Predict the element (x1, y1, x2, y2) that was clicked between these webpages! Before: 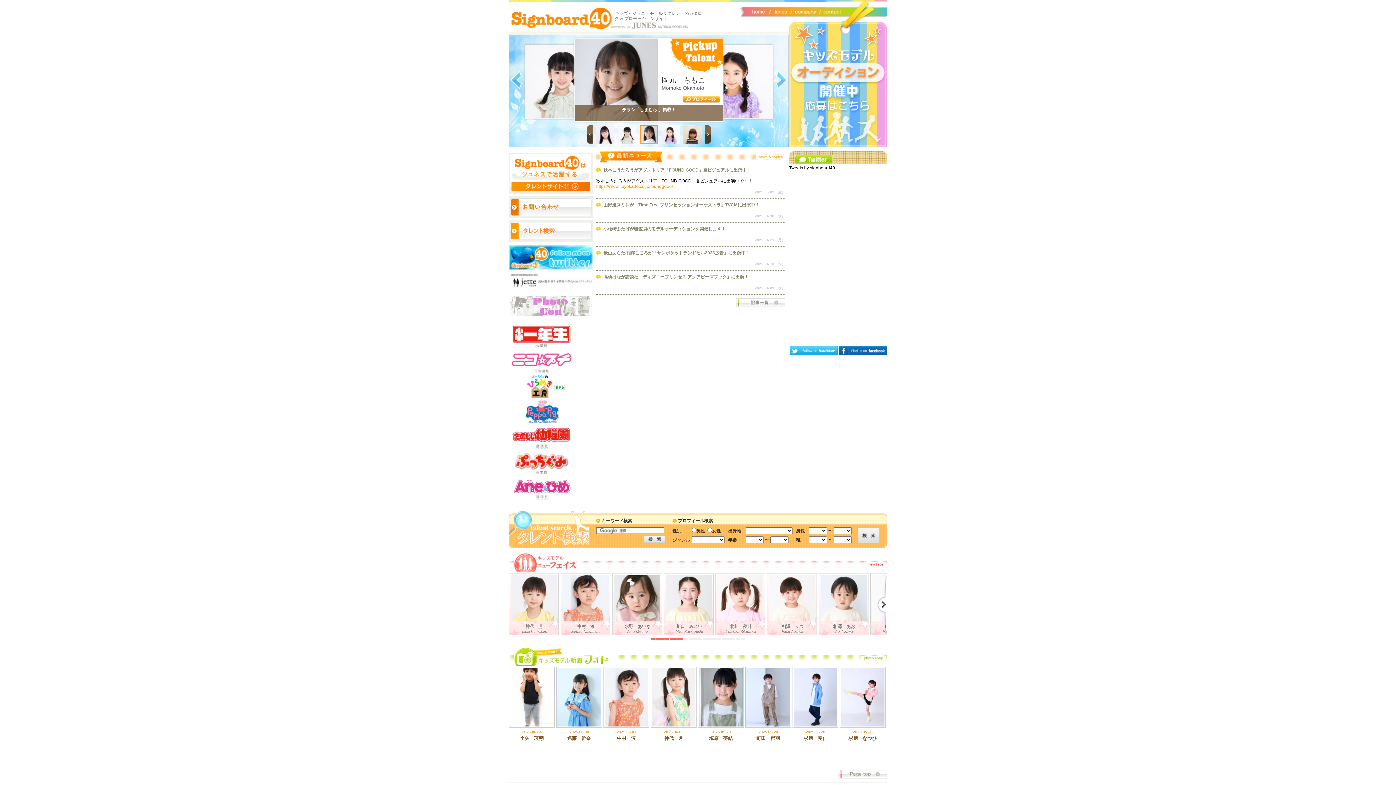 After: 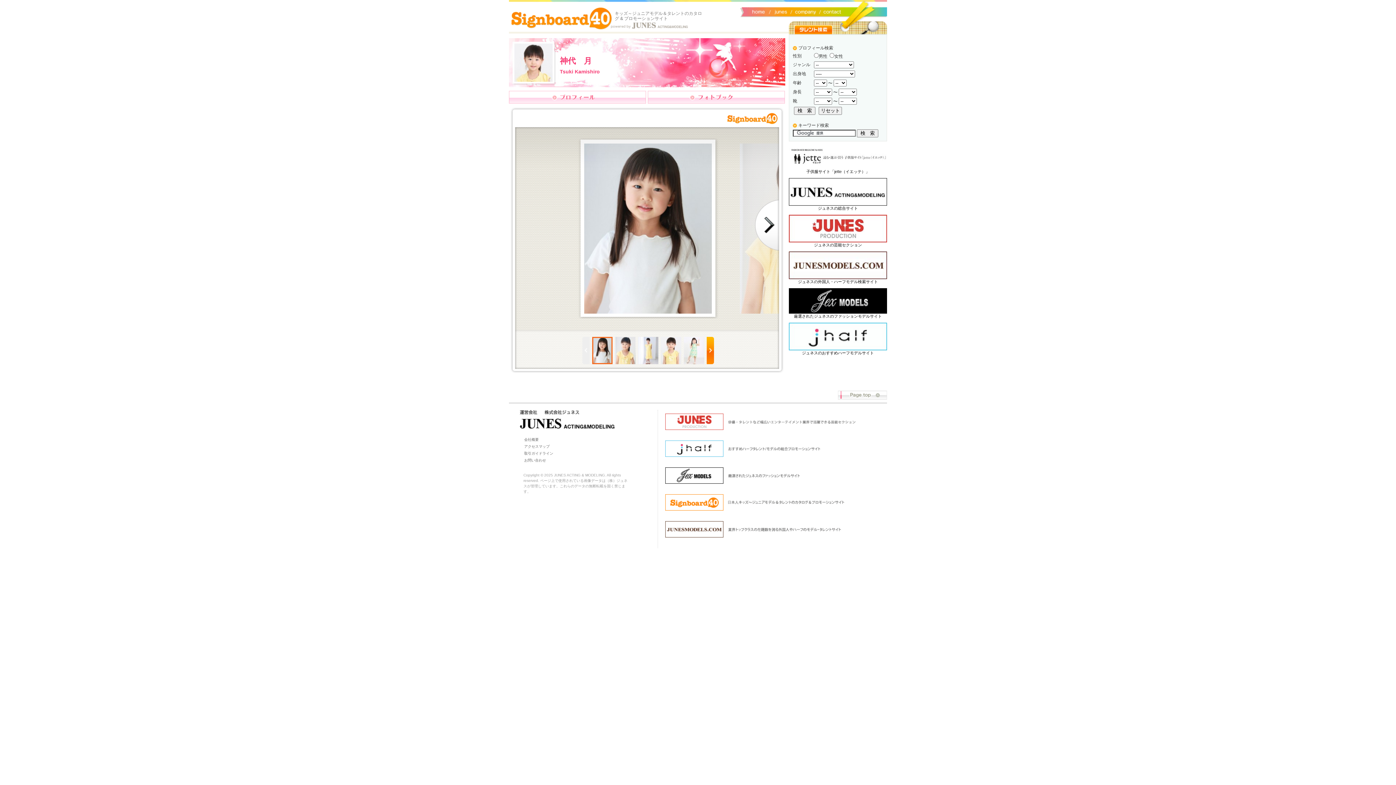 Action: label: 神代　月 bbox: (664, 736, 683, 741)